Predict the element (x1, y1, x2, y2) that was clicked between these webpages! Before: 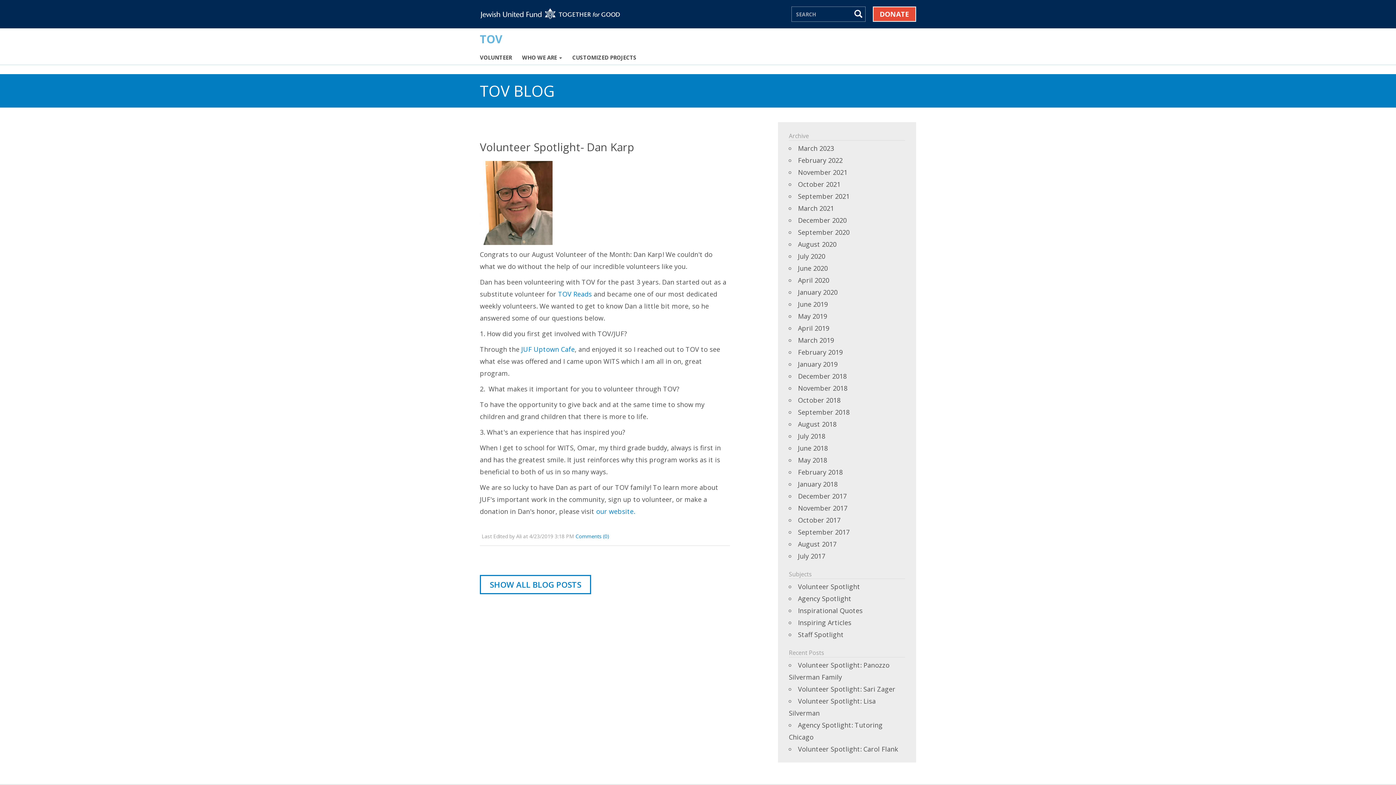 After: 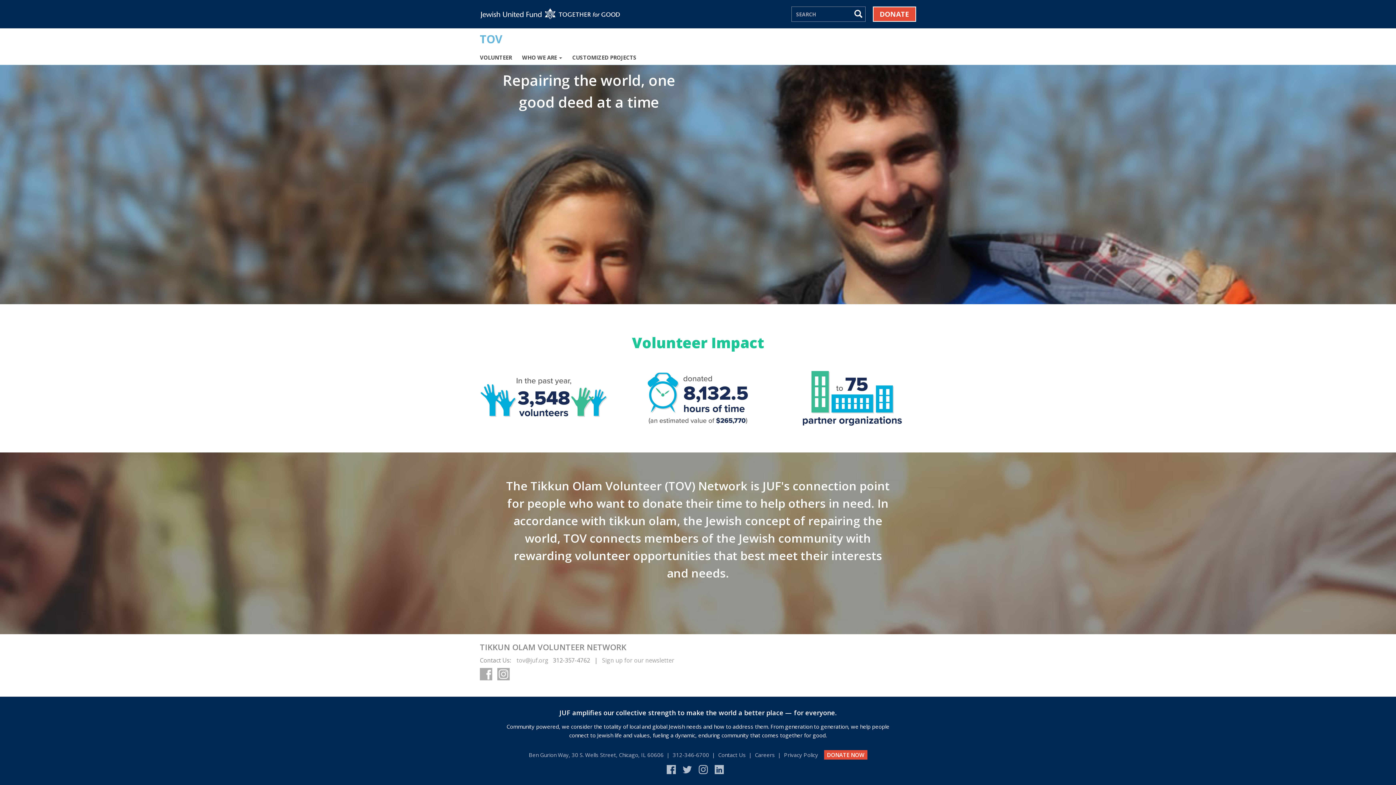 Action: bbox: (596, 507, 637, 516) label: our website. 